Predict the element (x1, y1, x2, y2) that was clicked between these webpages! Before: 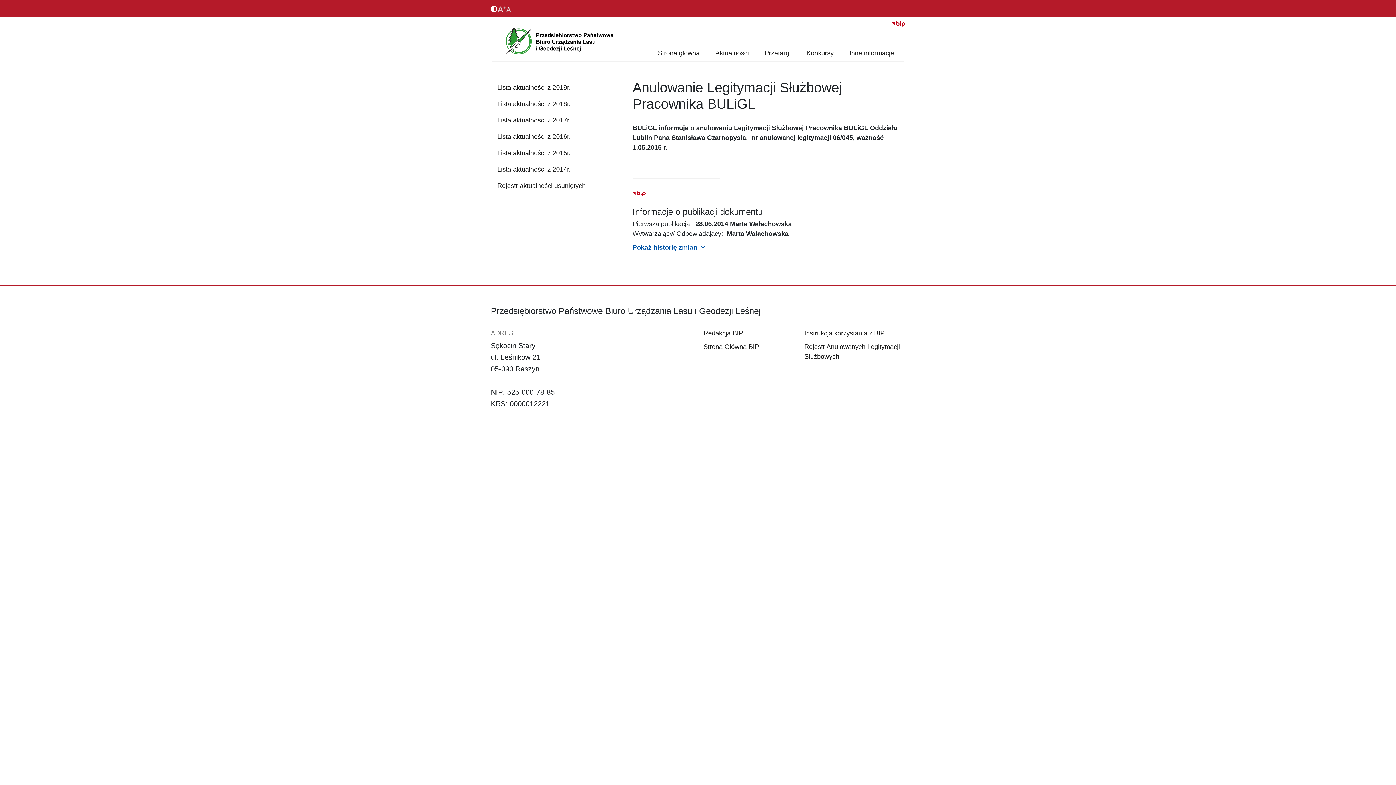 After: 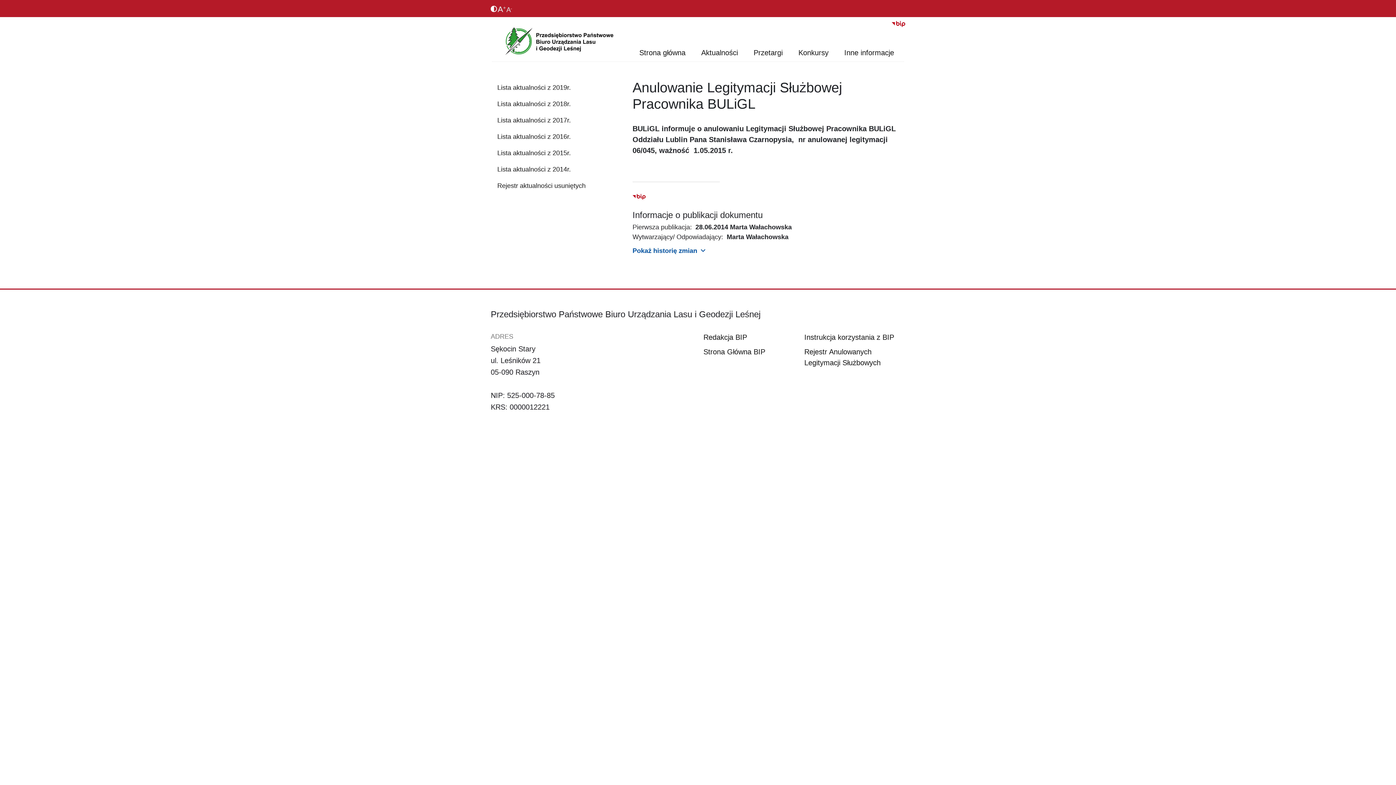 Action: bbox: (497, 4, 506, 12)